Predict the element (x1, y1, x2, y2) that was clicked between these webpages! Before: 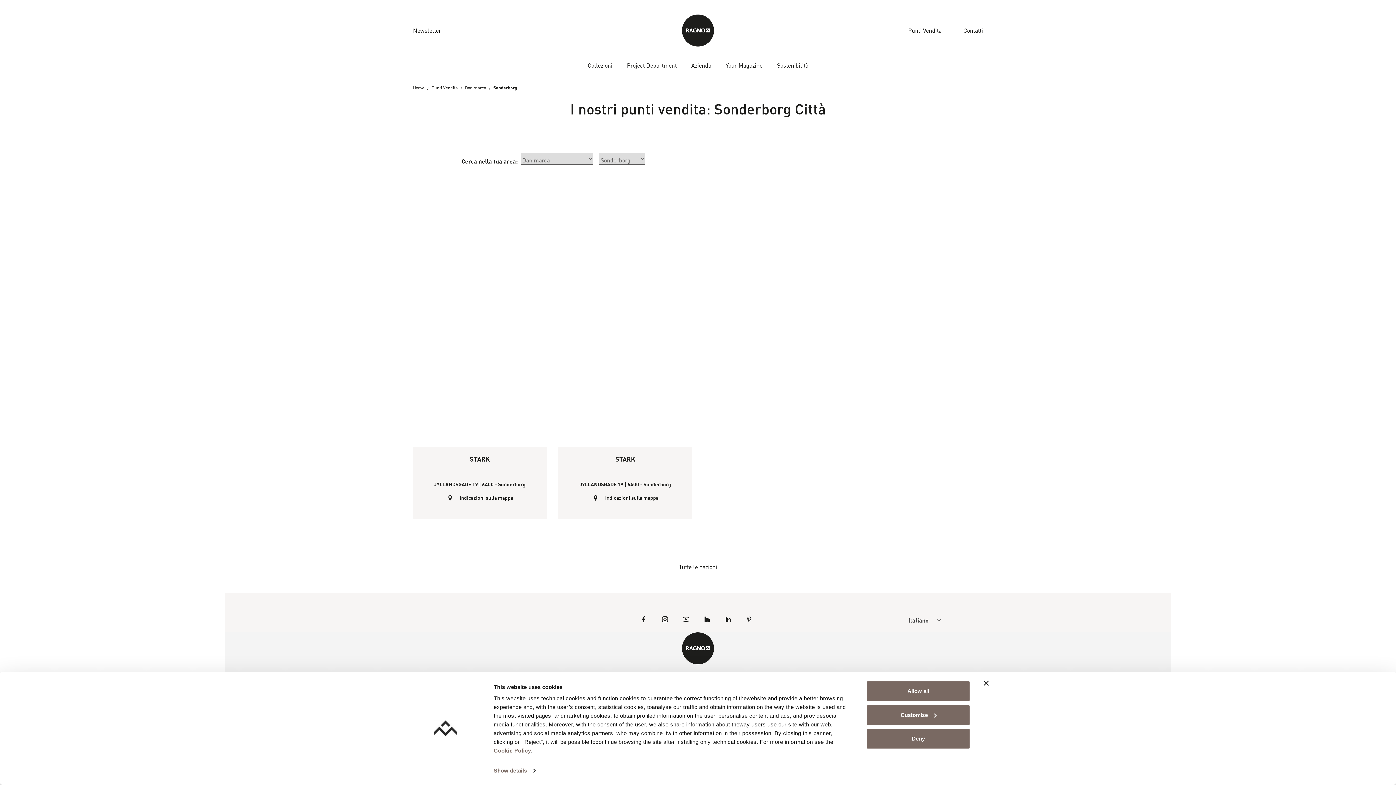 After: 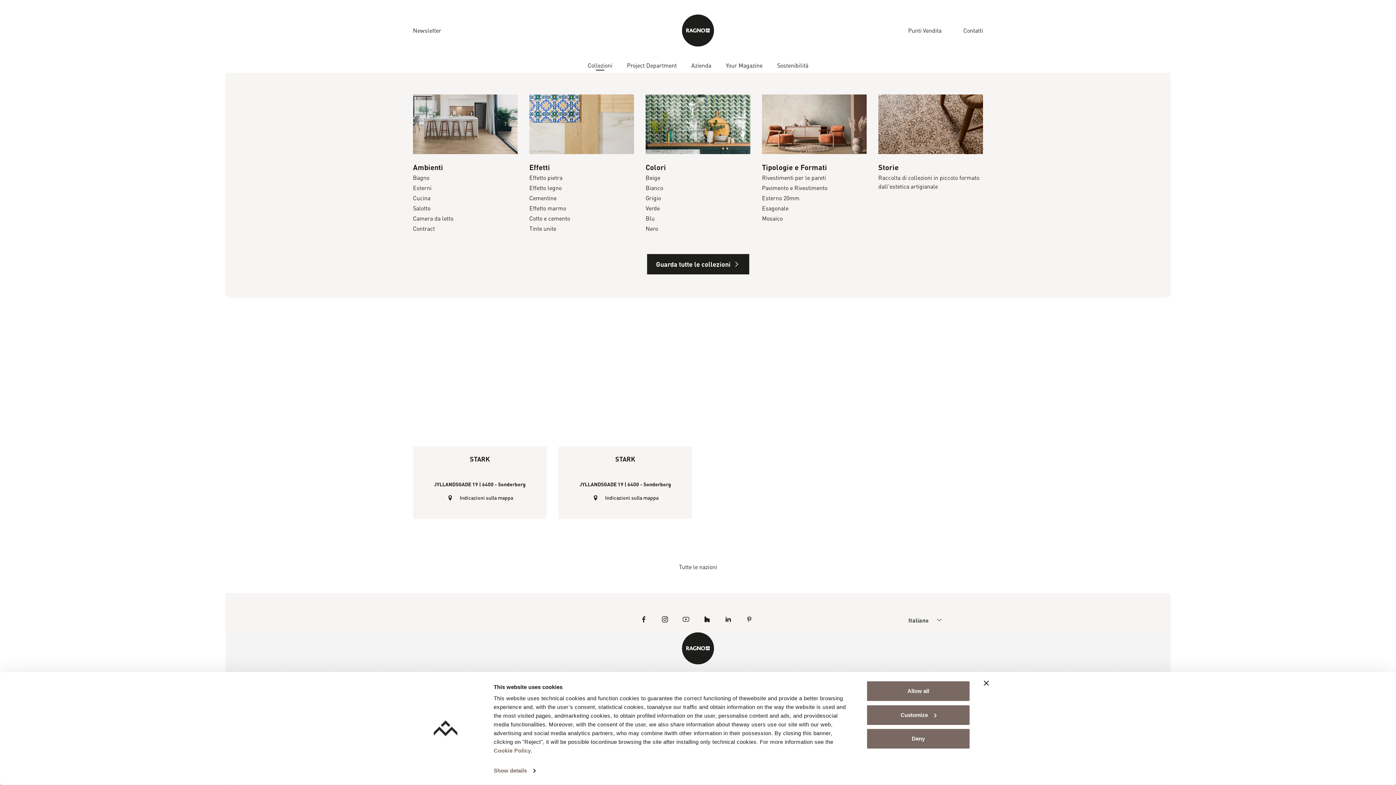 Action: label: Collezioni bbox: (584, 58, 615, 72)